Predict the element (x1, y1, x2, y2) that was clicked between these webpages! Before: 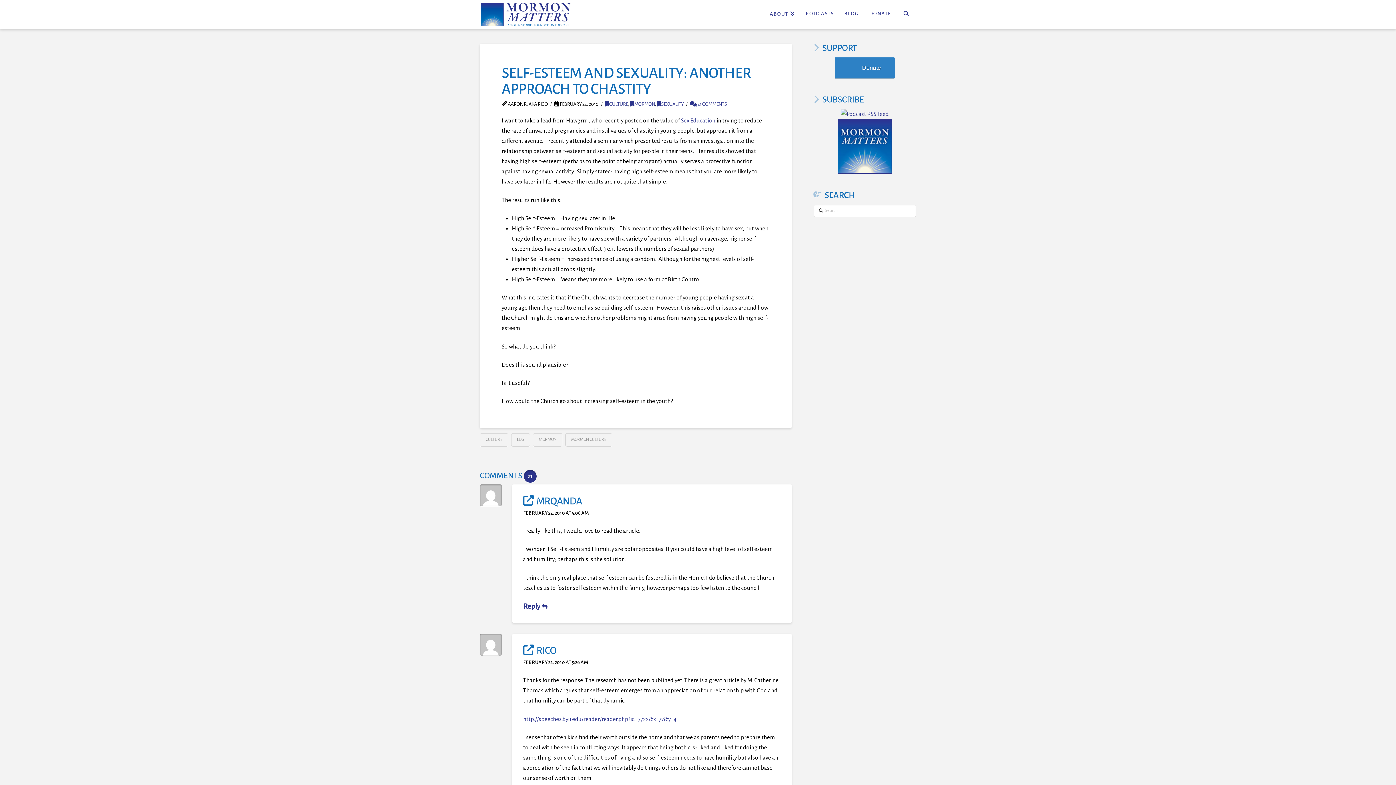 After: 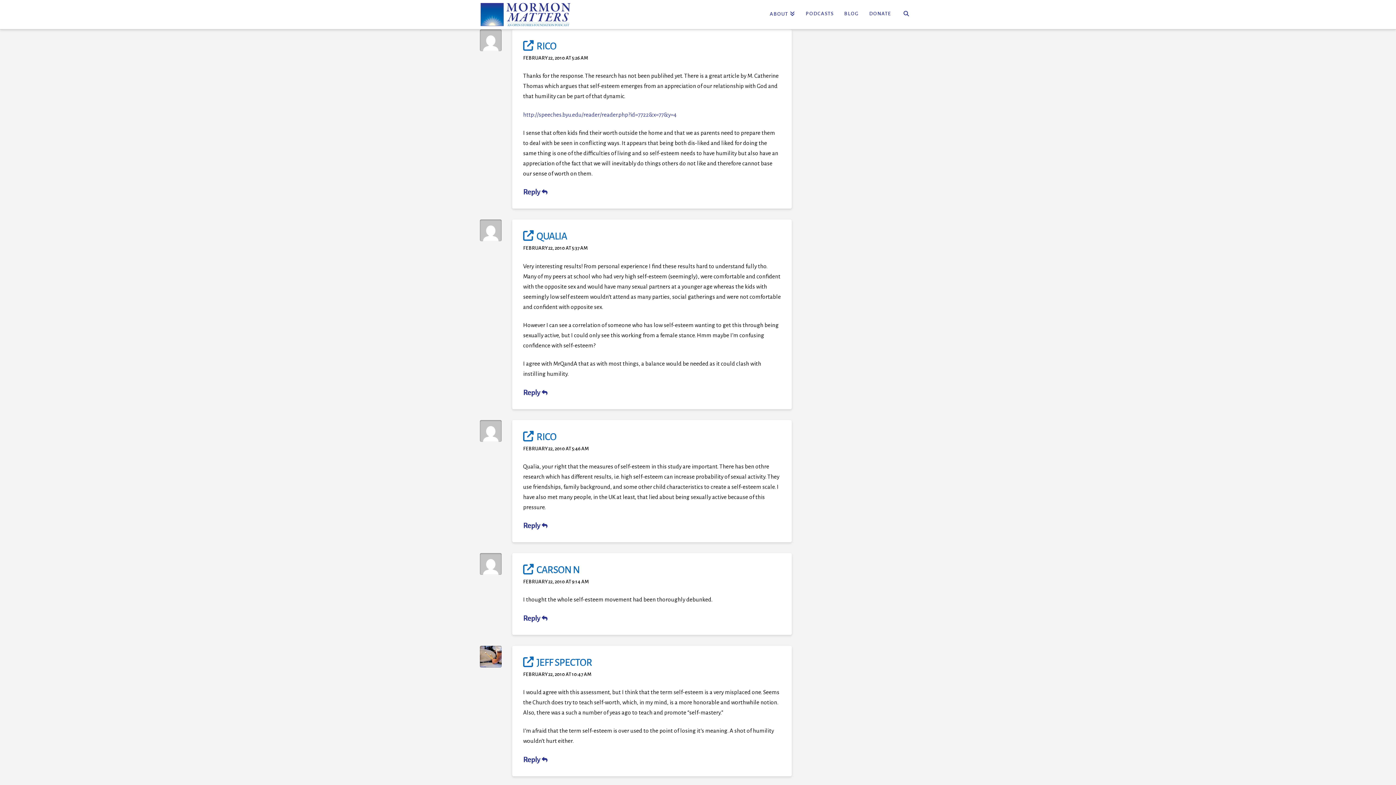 Action: label: FEBRUARY 22, 2010 AT 5:26 AM bbox: (523, 659, 588, 666)